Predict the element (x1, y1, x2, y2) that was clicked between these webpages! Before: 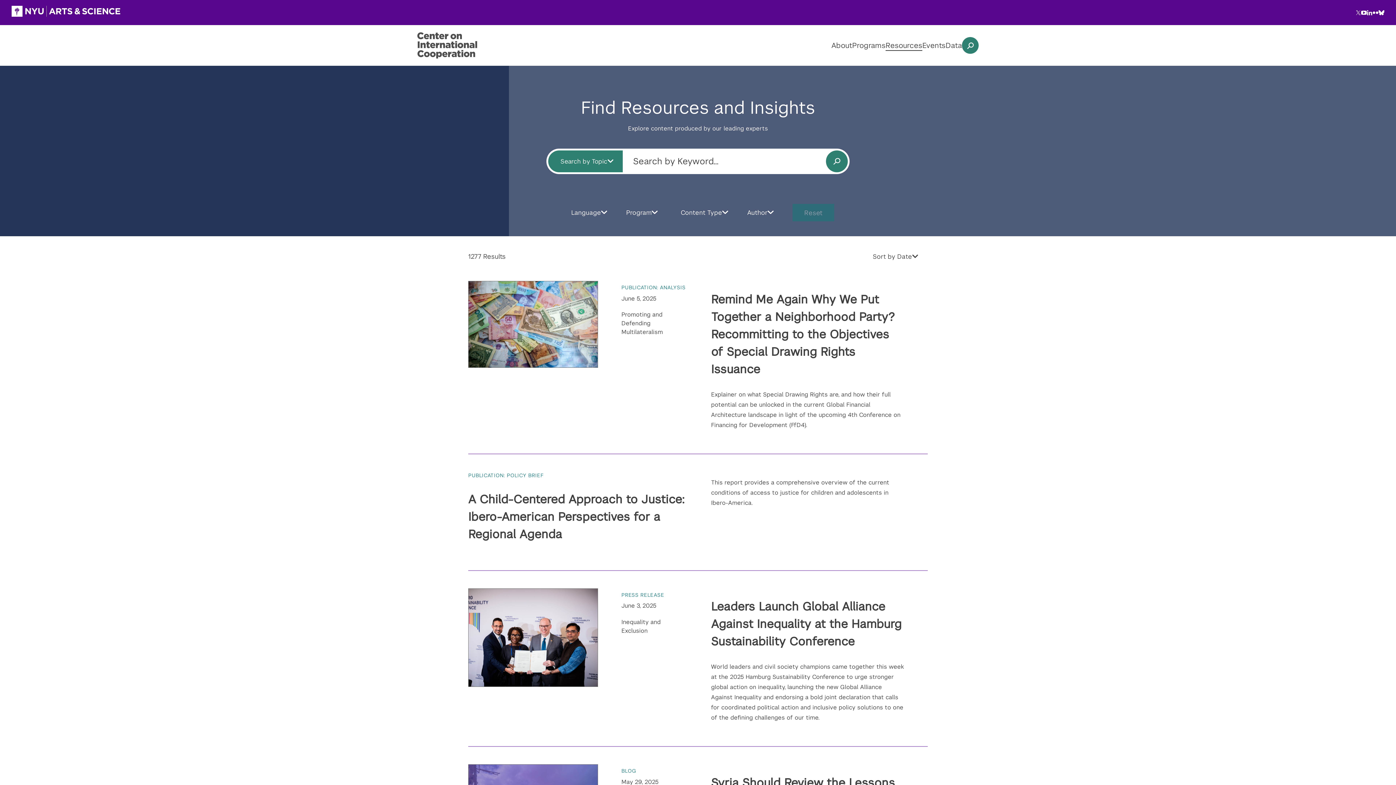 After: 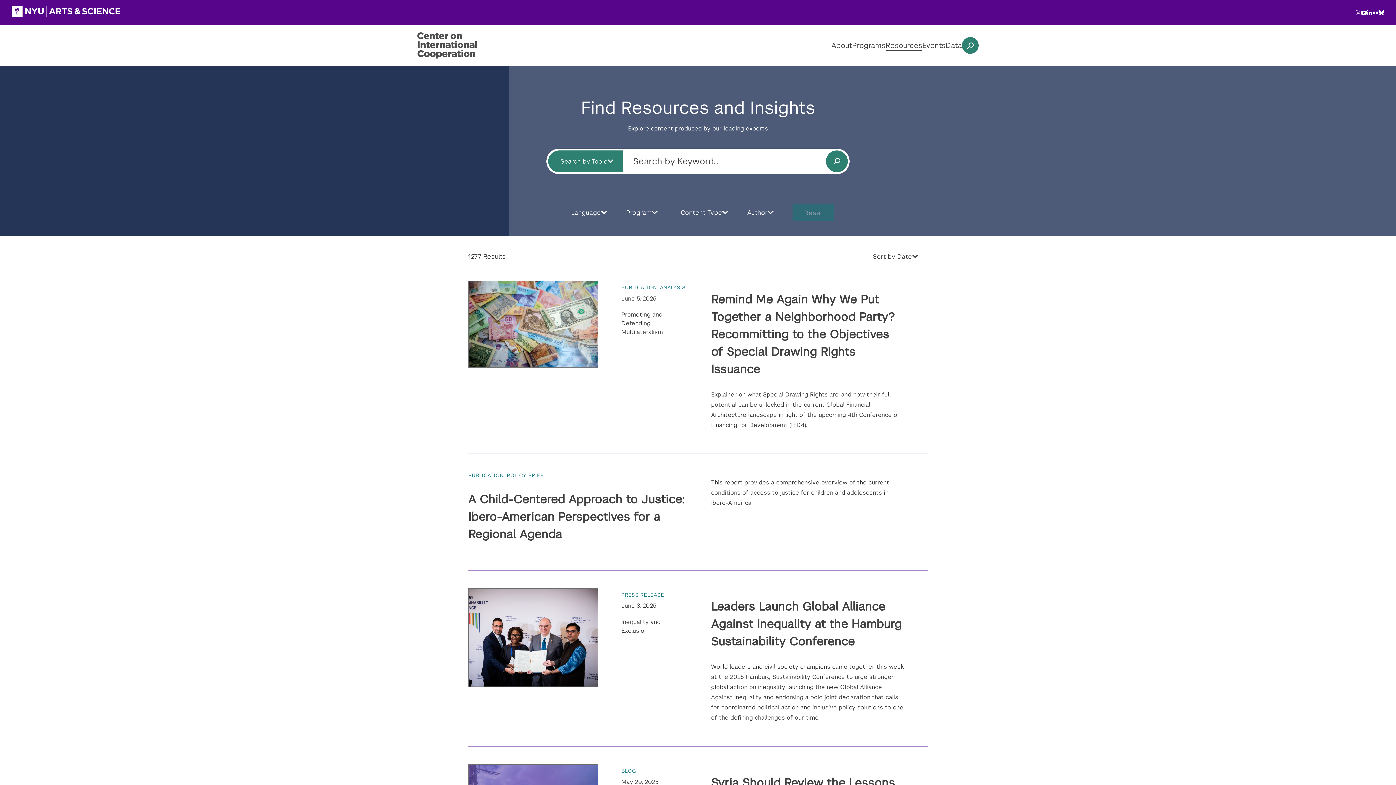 Action: label: Resources bbox: (885, 40, 922, 50)